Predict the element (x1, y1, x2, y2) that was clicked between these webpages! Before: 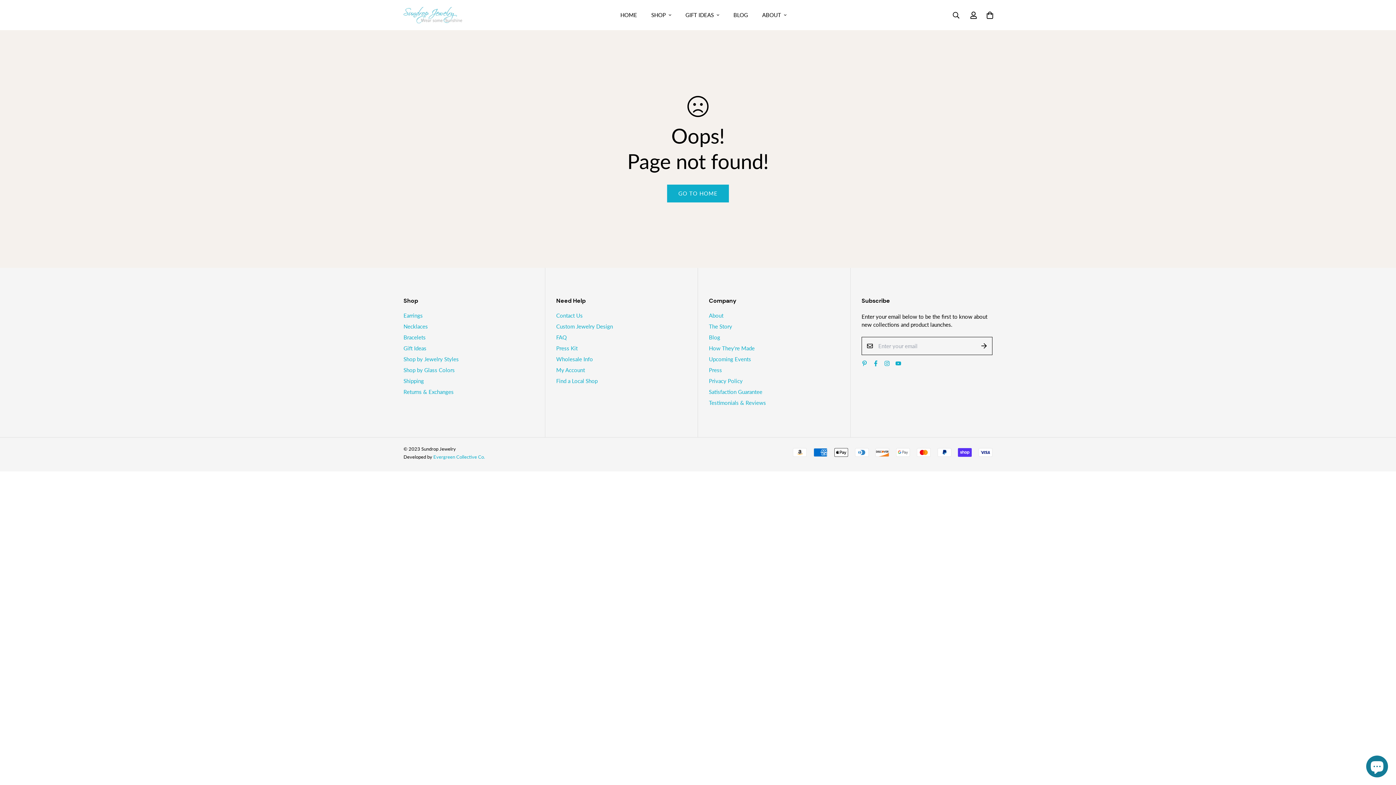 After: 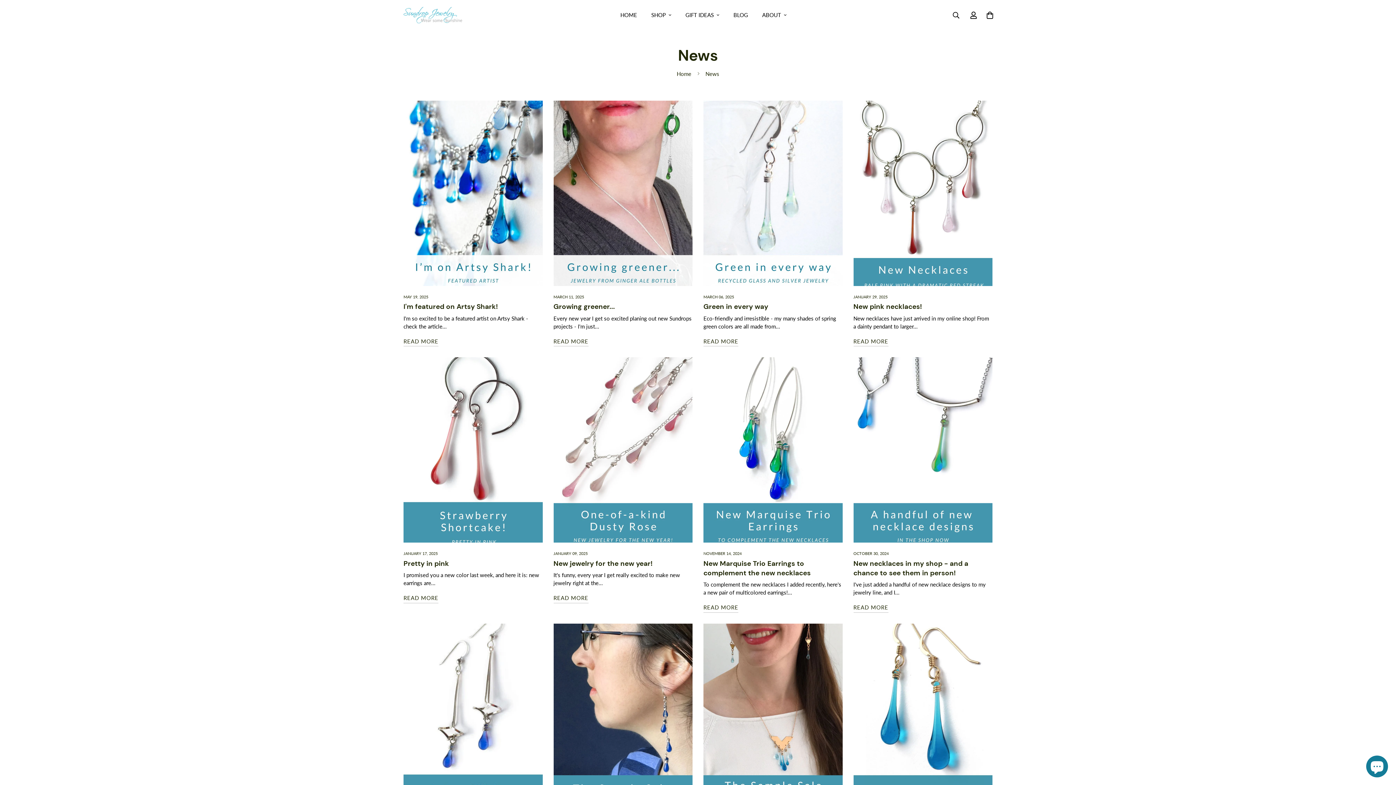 Action: bbox: (726, 0, 755, 30) label: BLOG